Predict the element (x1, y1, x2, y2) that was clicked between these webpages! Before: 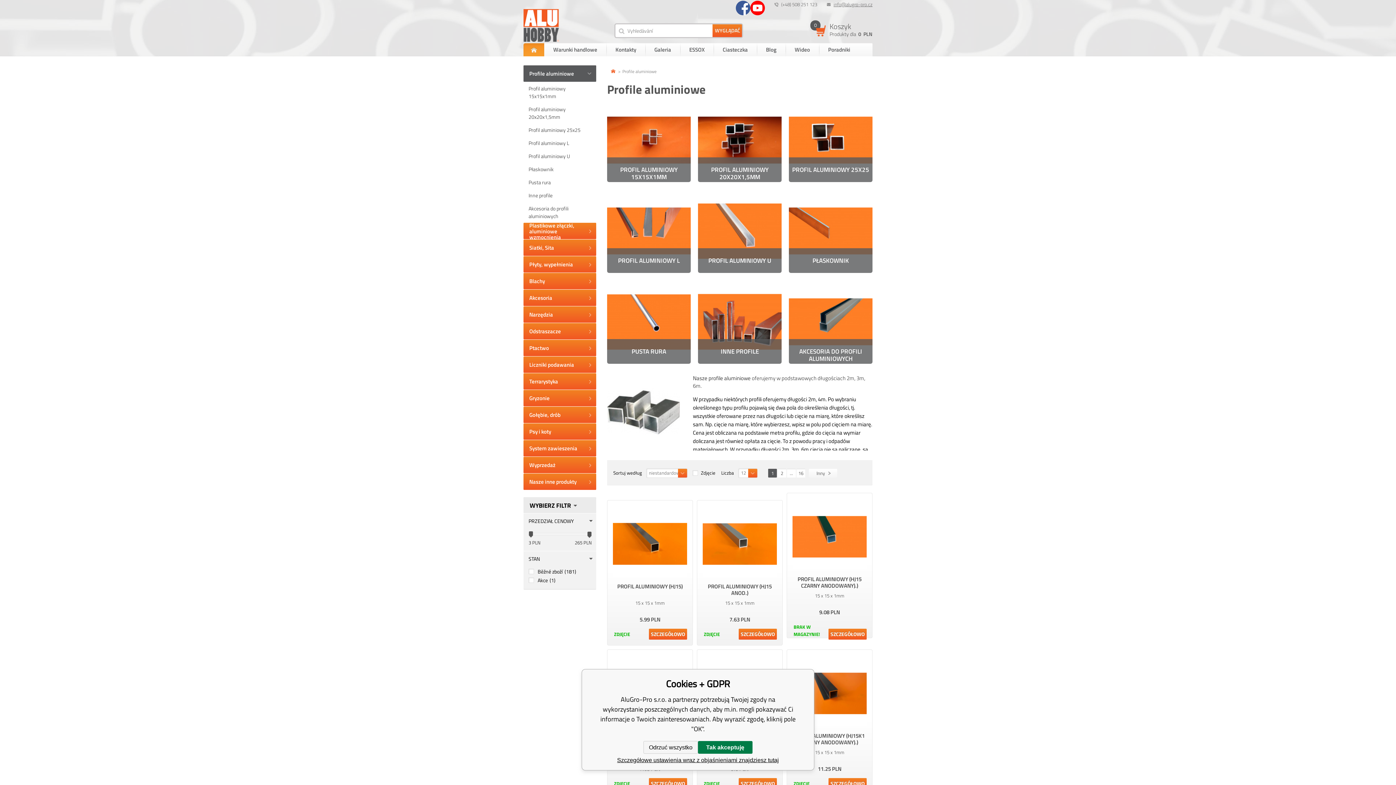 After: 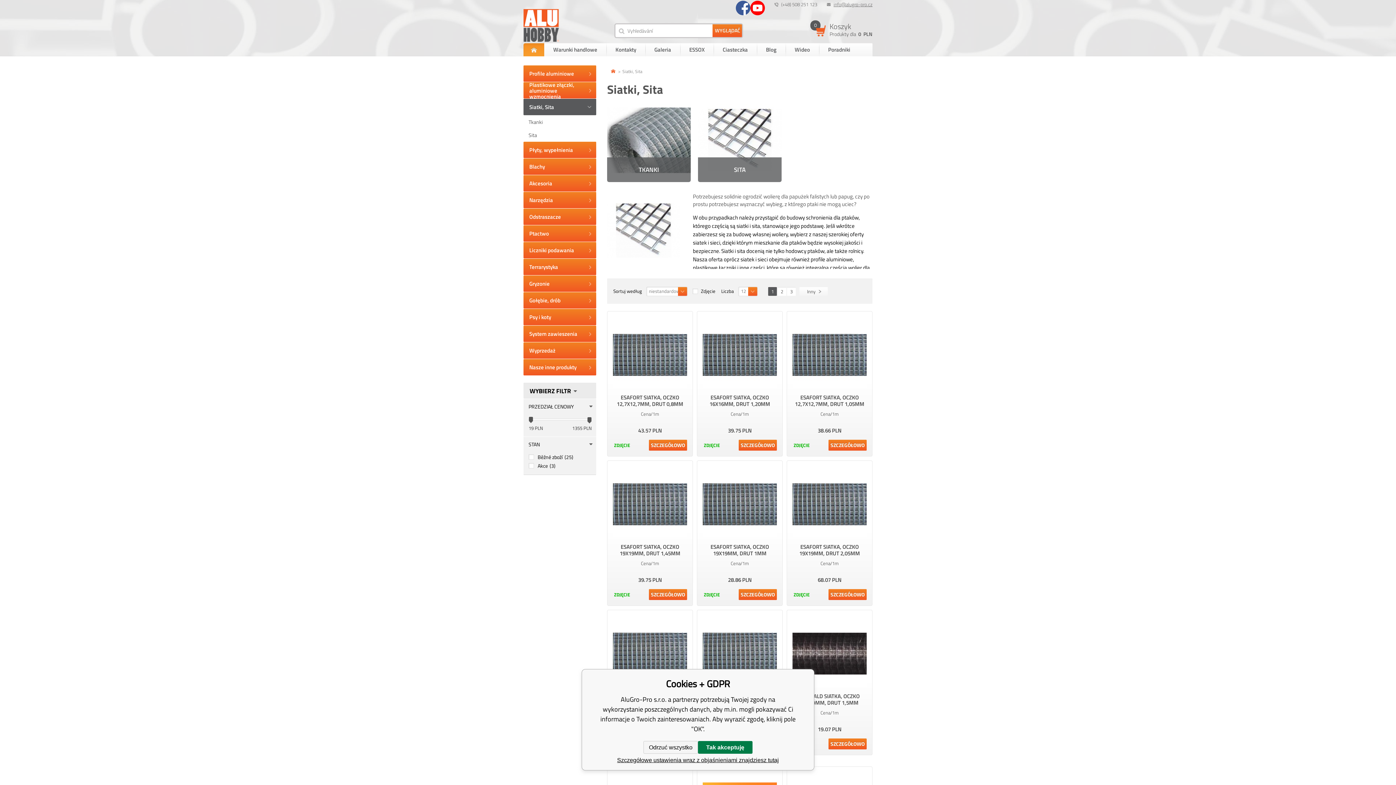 Action: label: Siatki, Sita bbox: (523, 239, 596, 256)